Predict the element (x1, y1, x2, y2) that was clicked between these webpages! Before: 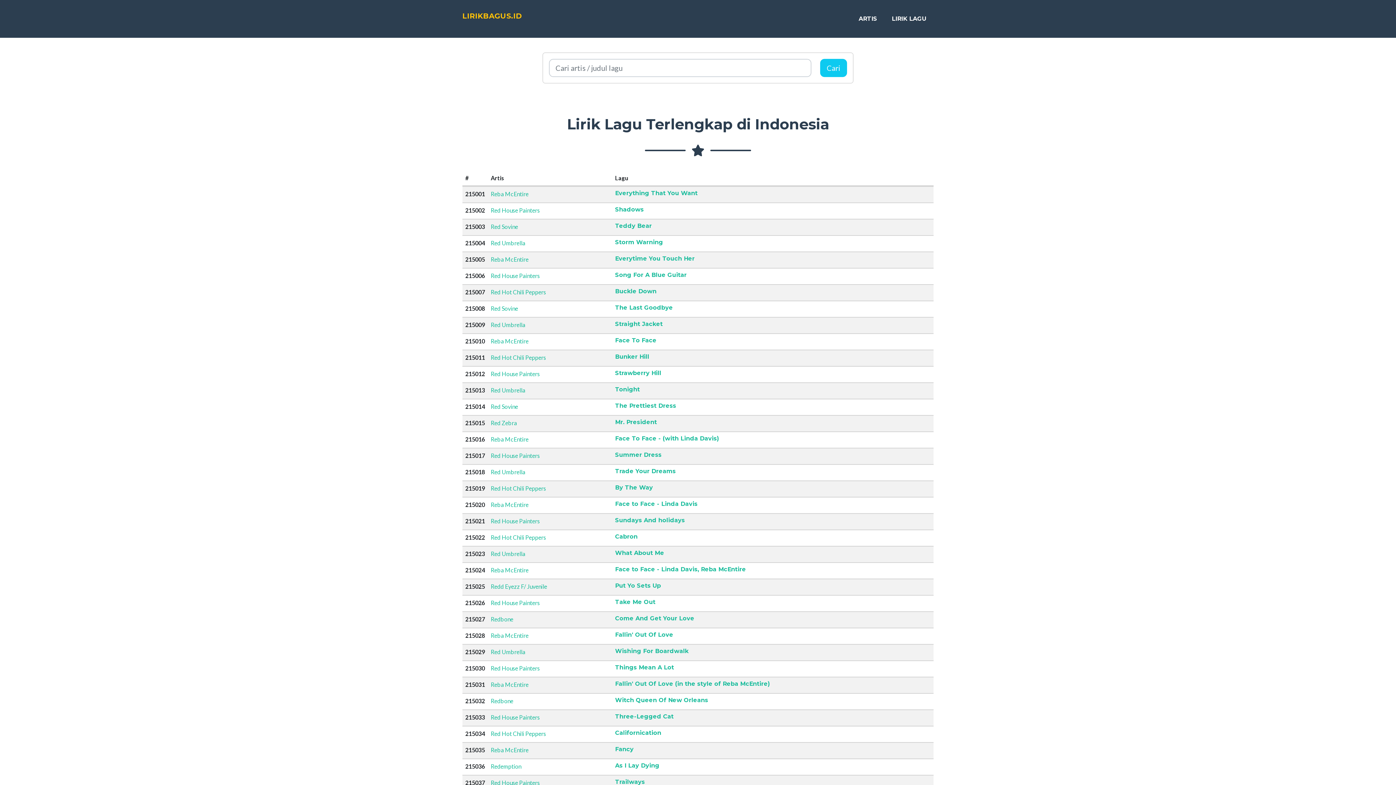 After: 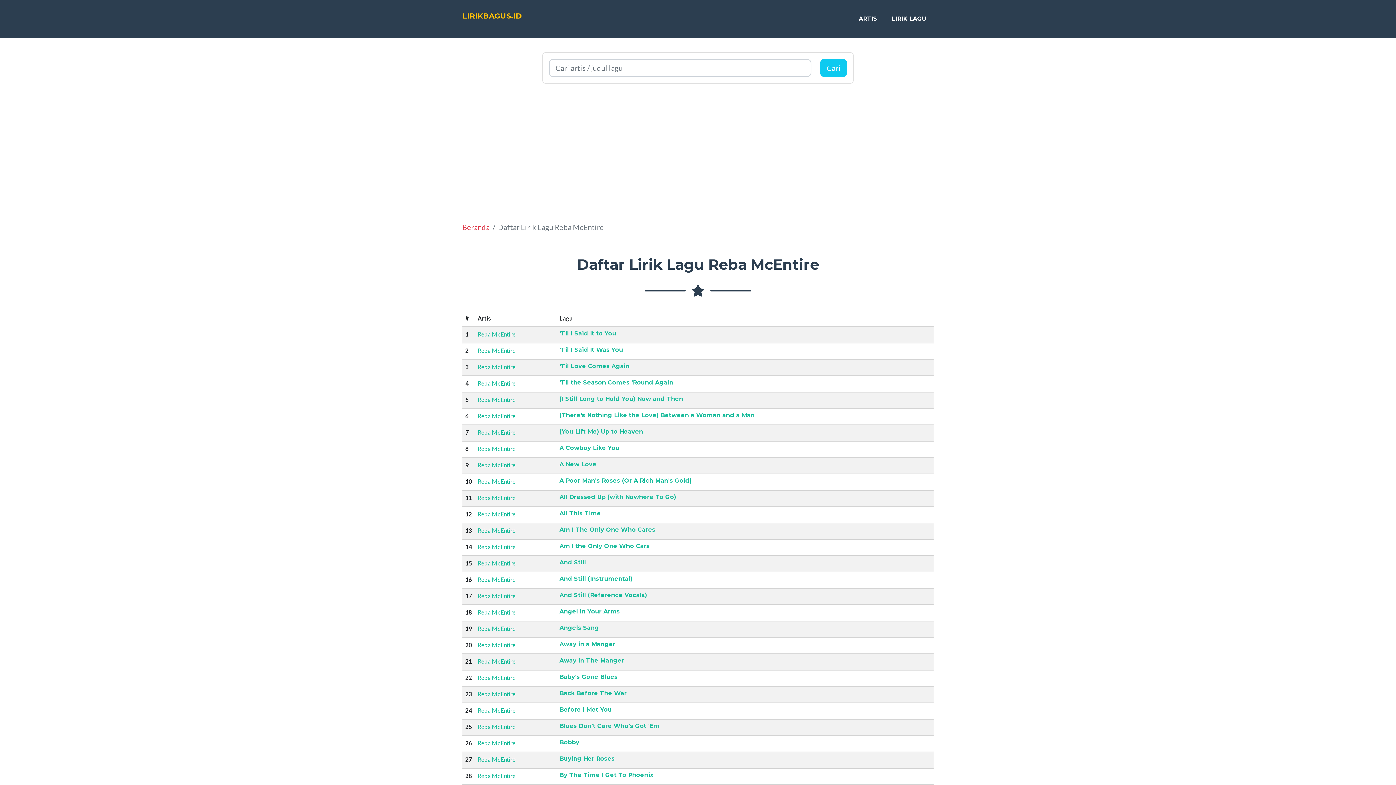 Action: label: Reba McEntire bbox: (490, 256, 528, 262)